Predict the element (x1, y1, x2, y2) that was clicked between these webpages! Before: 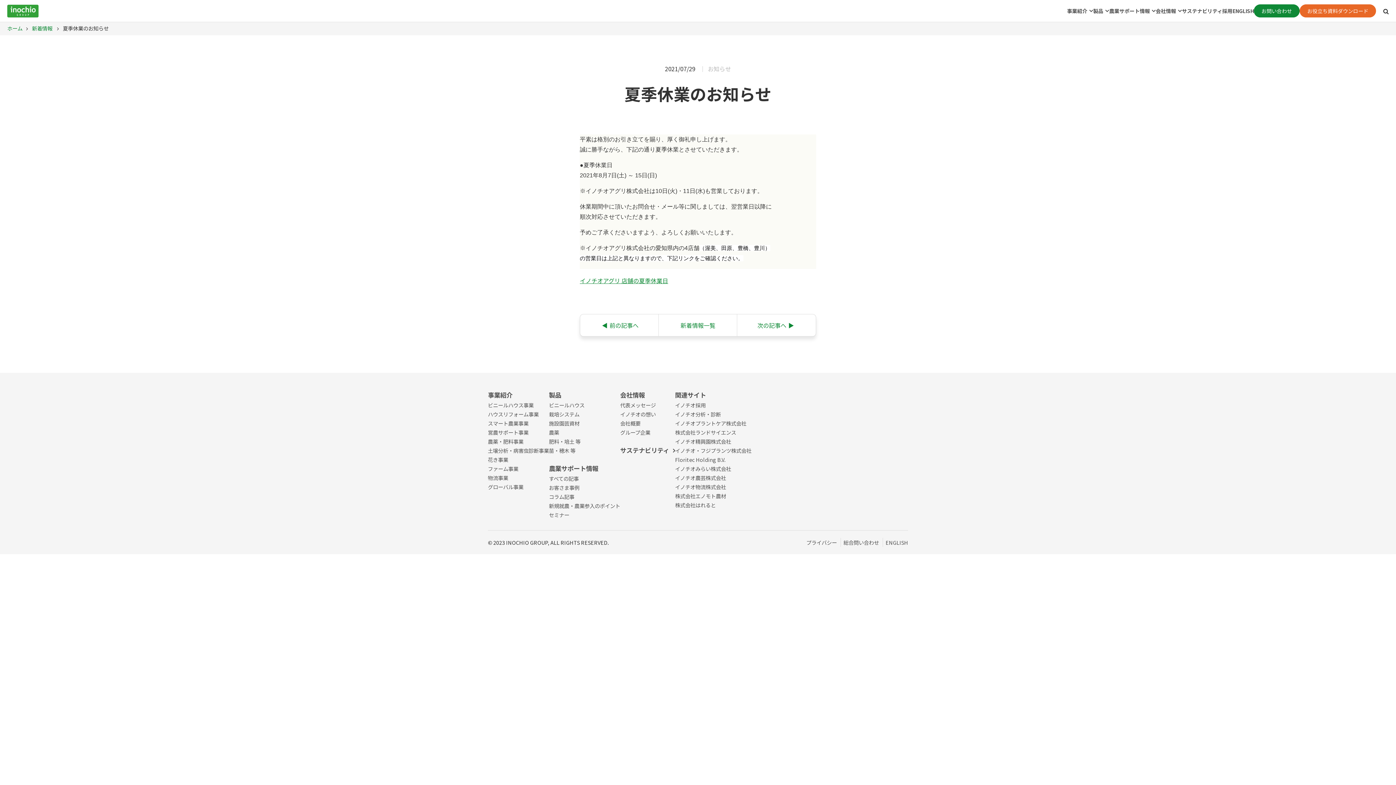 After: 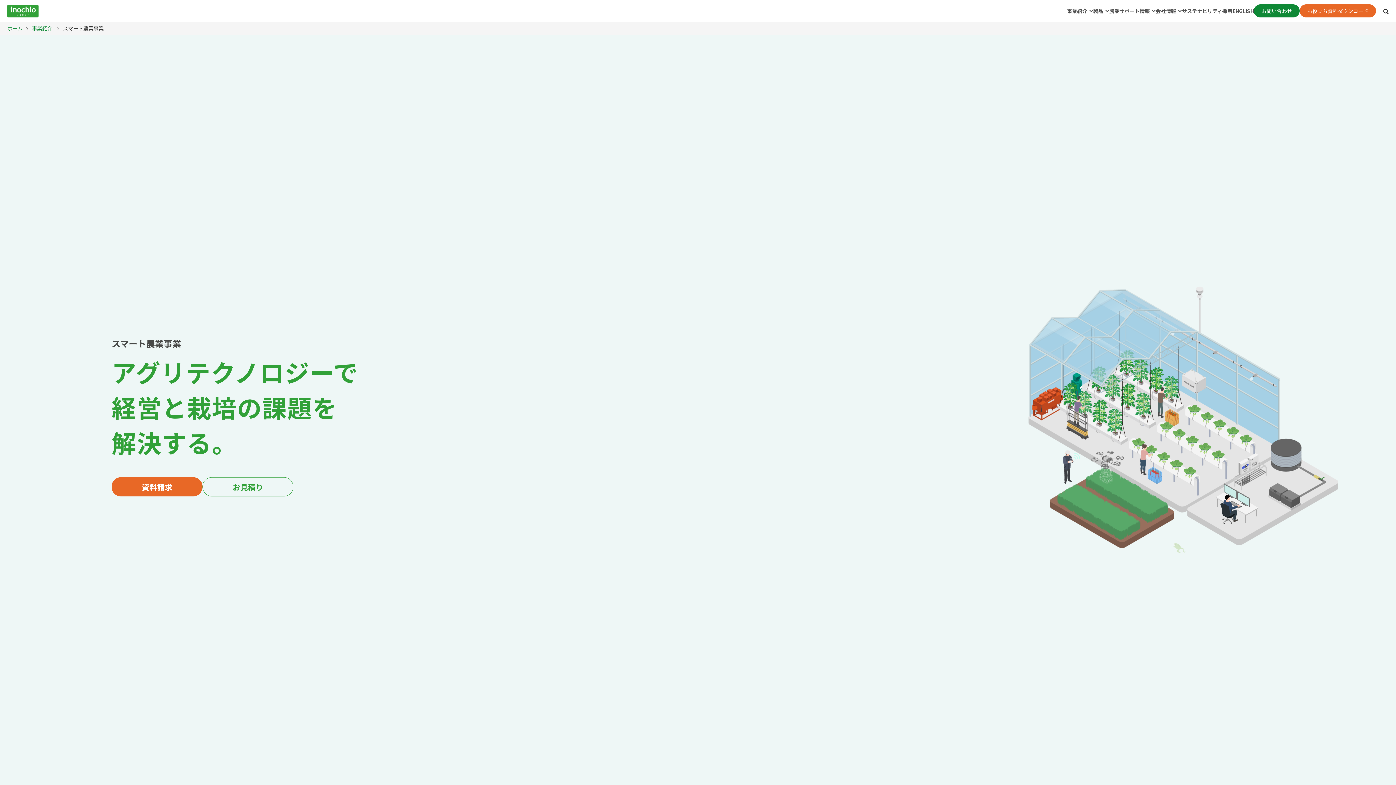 Action: bbox: (488, 419, 528, 427) label: スマート農業事業